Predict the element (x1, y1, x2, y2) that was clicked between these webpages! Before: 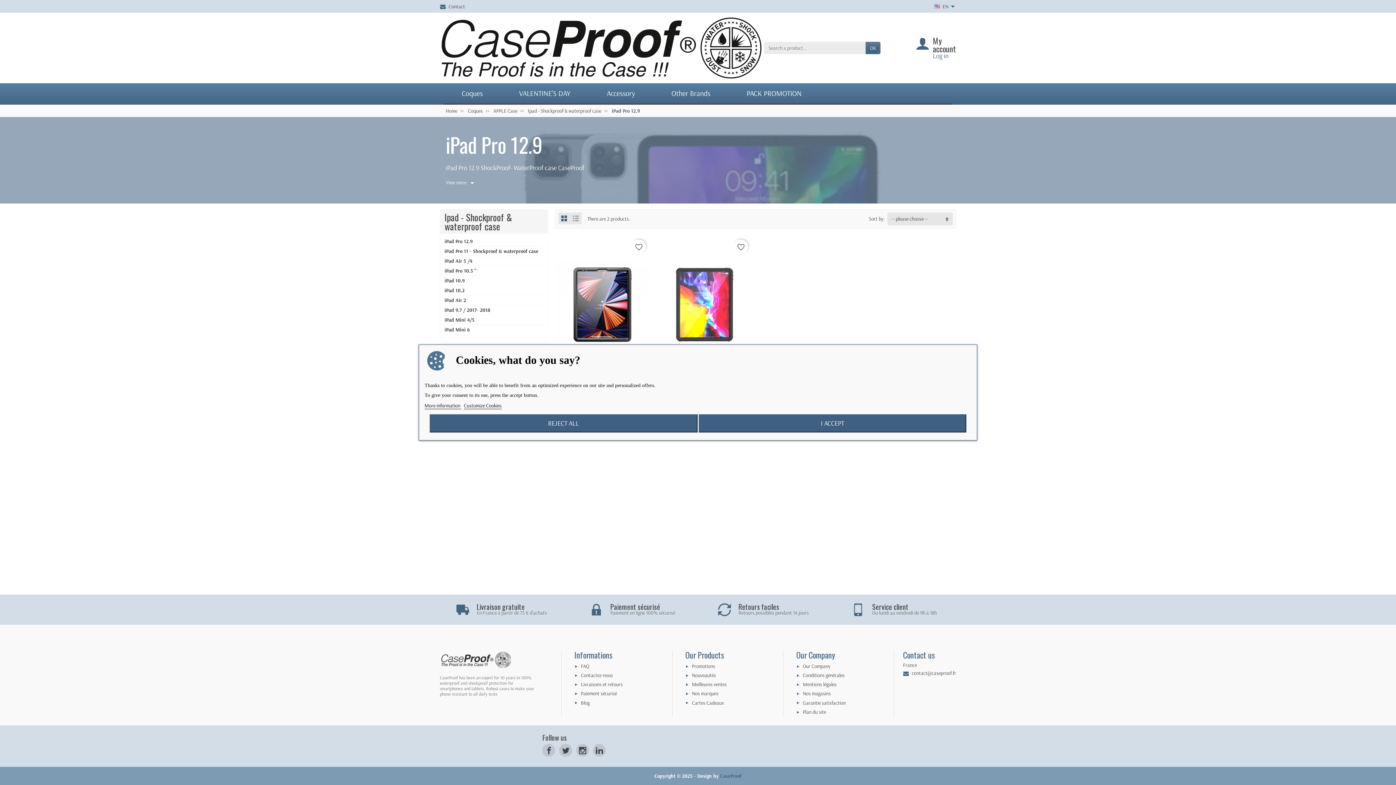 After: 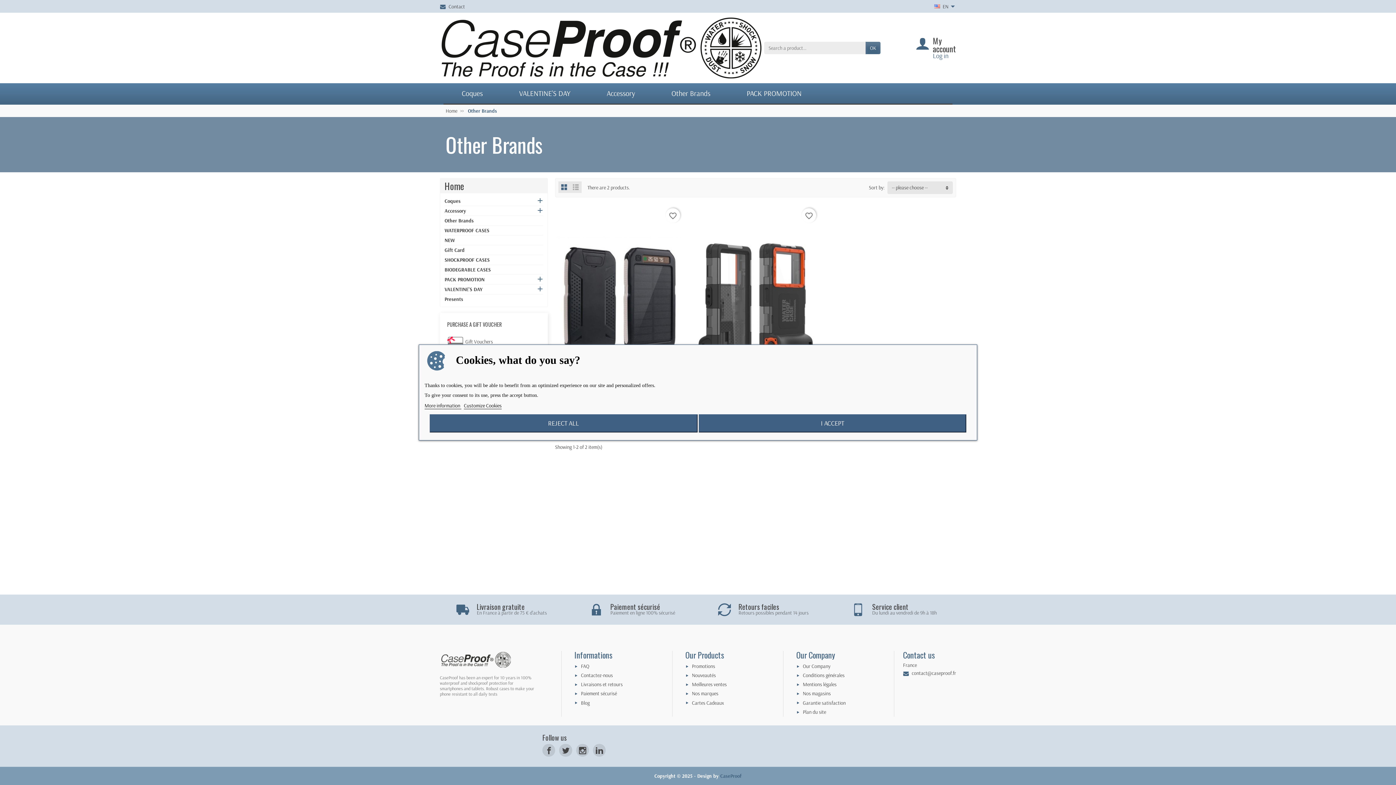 Action: bbox: (653, 83, 728, 103) label: Other Brands